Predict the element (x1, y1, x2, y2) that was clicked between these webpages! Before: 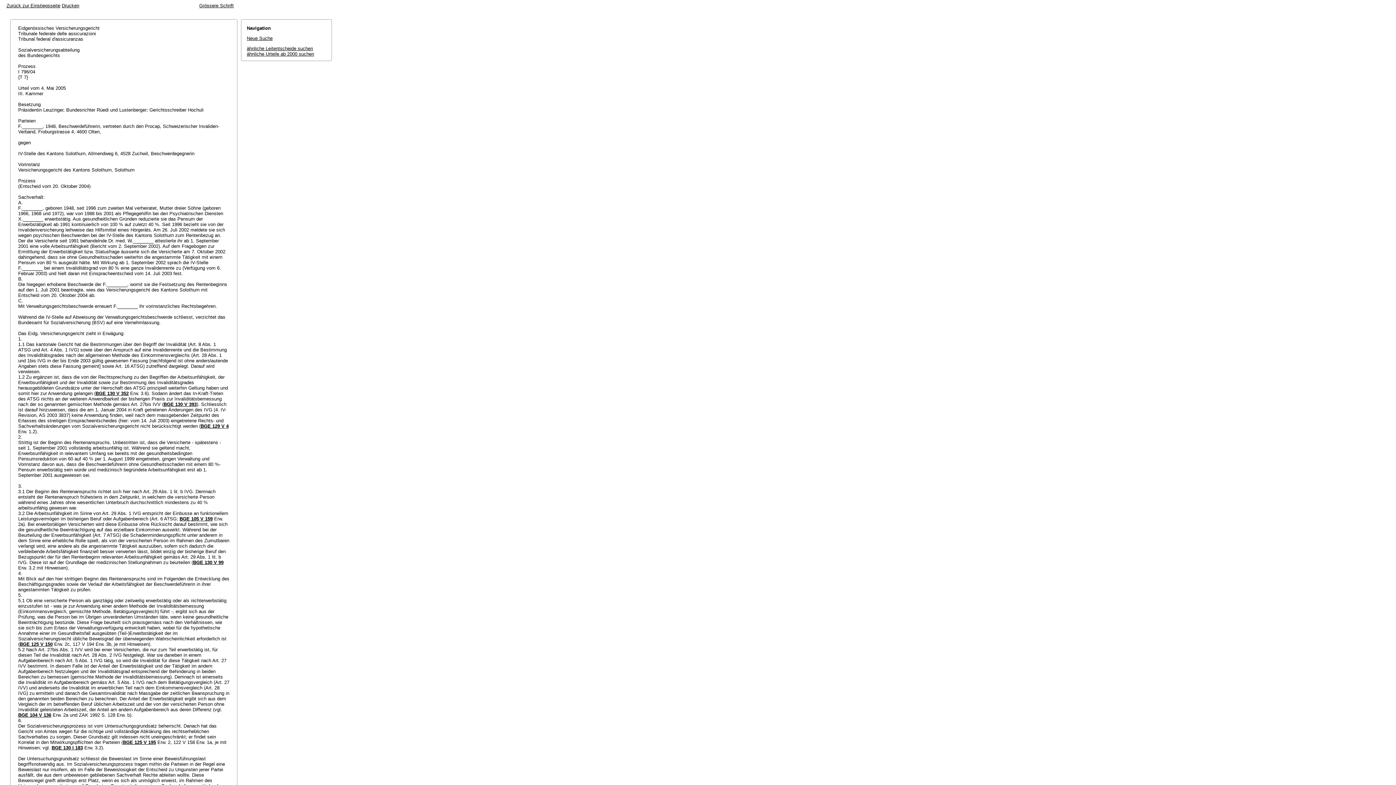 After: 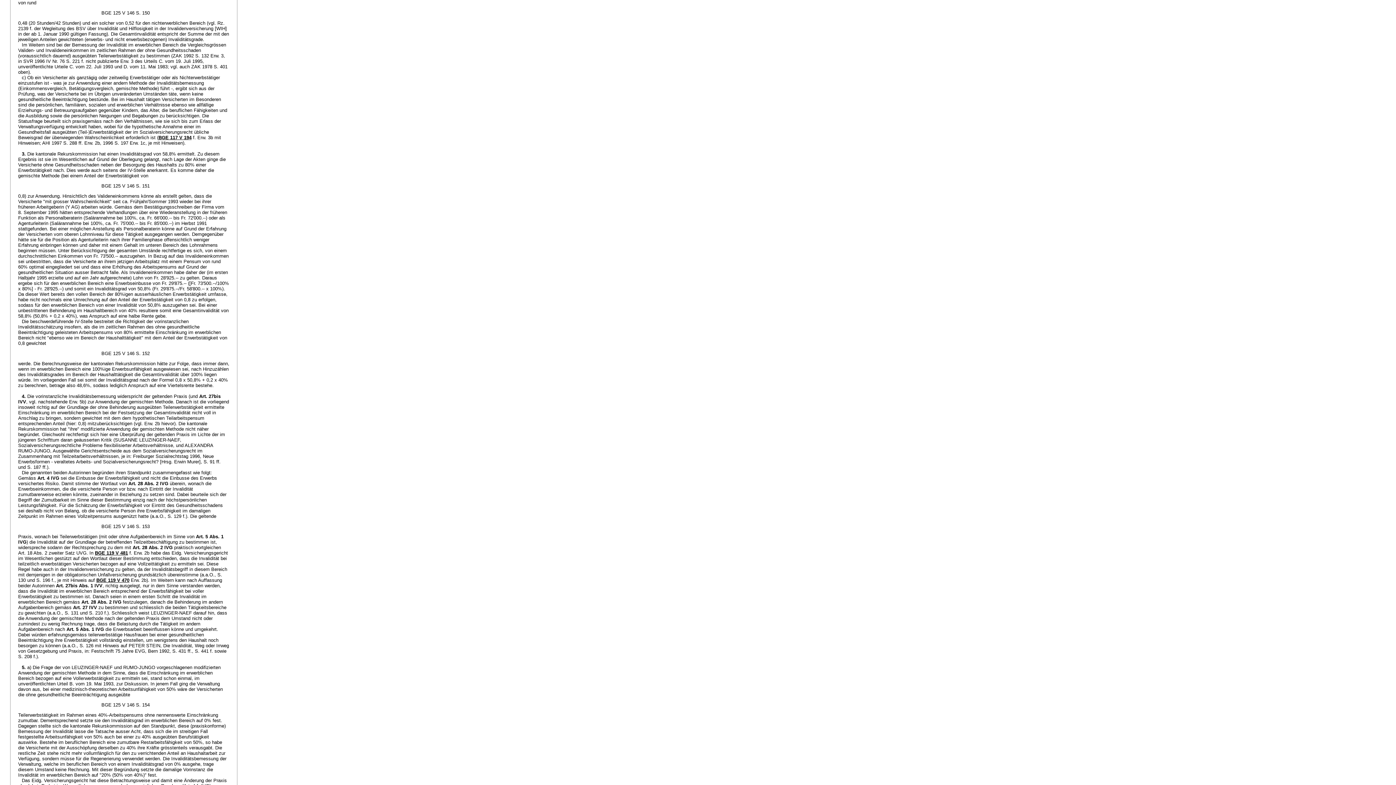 Action: label: BGE 125 V 150 bbox: (19, 641, 52, 647)